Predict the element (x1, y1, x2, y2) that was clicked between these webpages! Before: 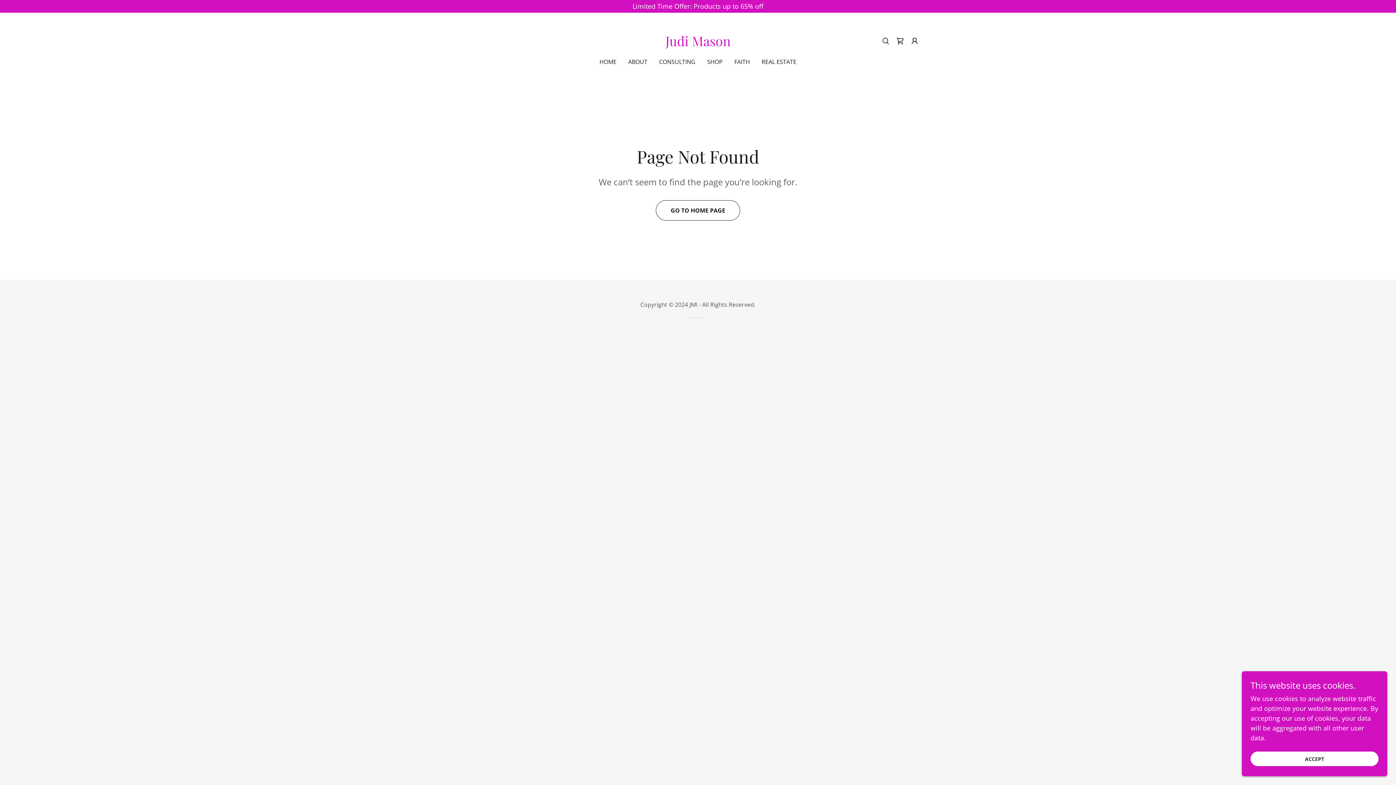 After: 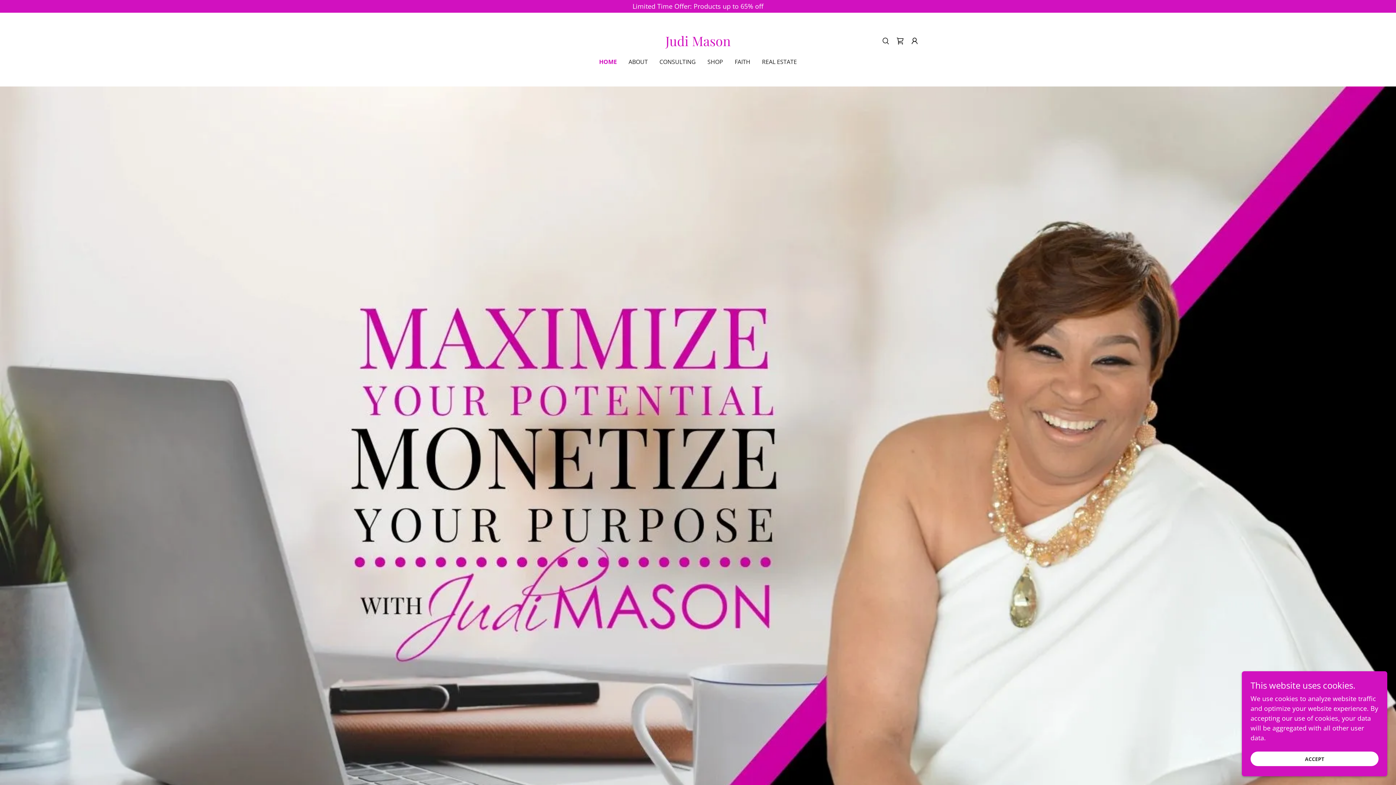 Action: bbox: (656, 200, 740, 220) label: GO TO HOME PAGE